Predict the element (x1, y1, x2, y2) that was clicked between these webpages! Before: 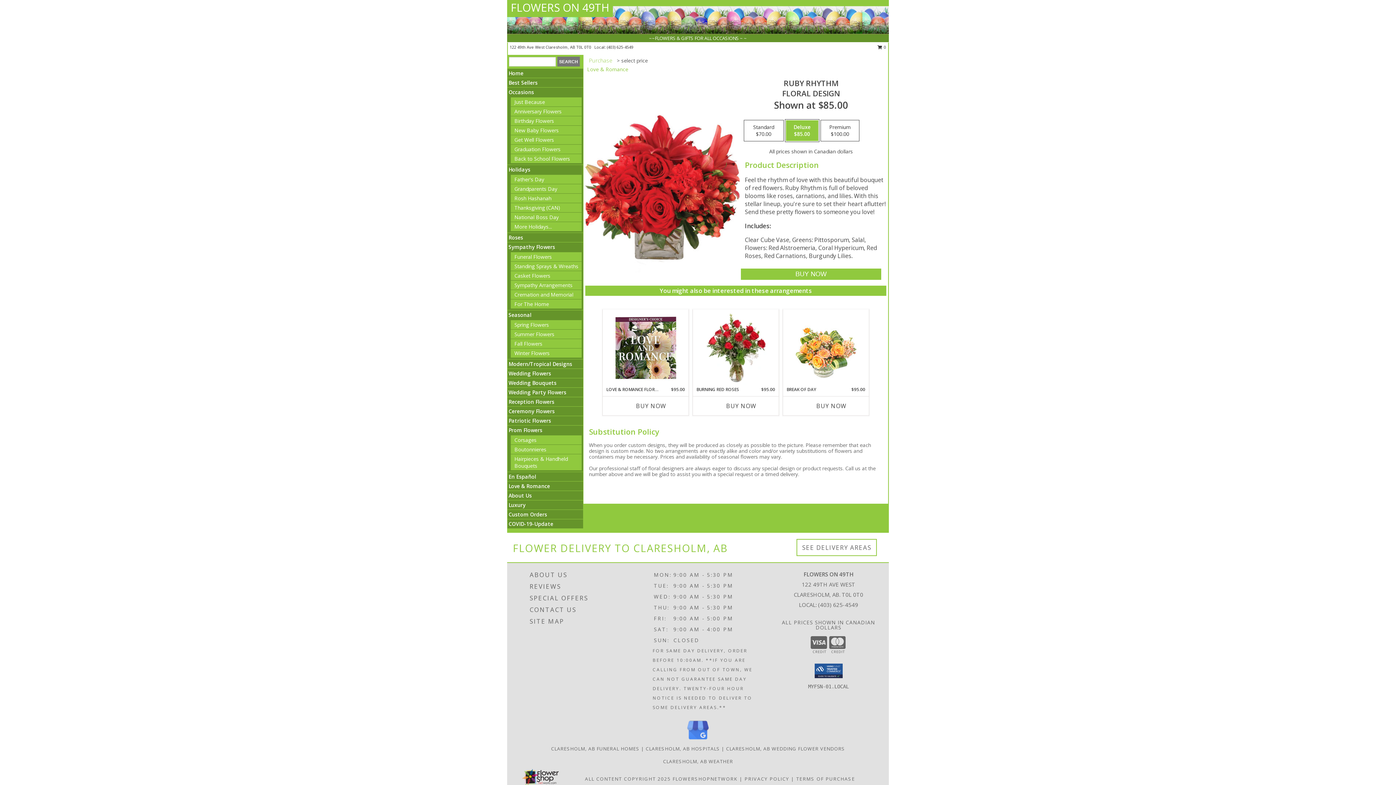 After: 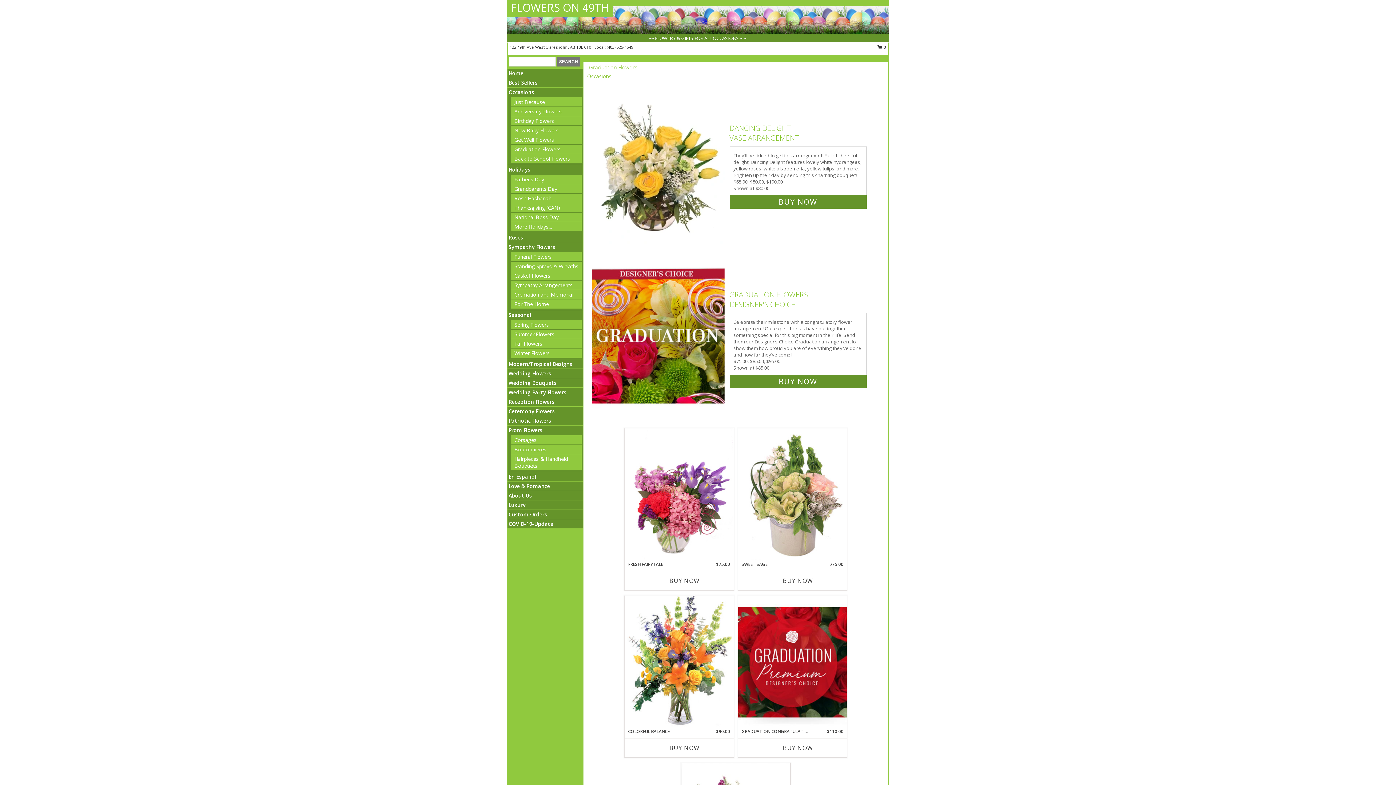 Action: label: Graduation Flowers bbox: (514, 145, 560, 152)